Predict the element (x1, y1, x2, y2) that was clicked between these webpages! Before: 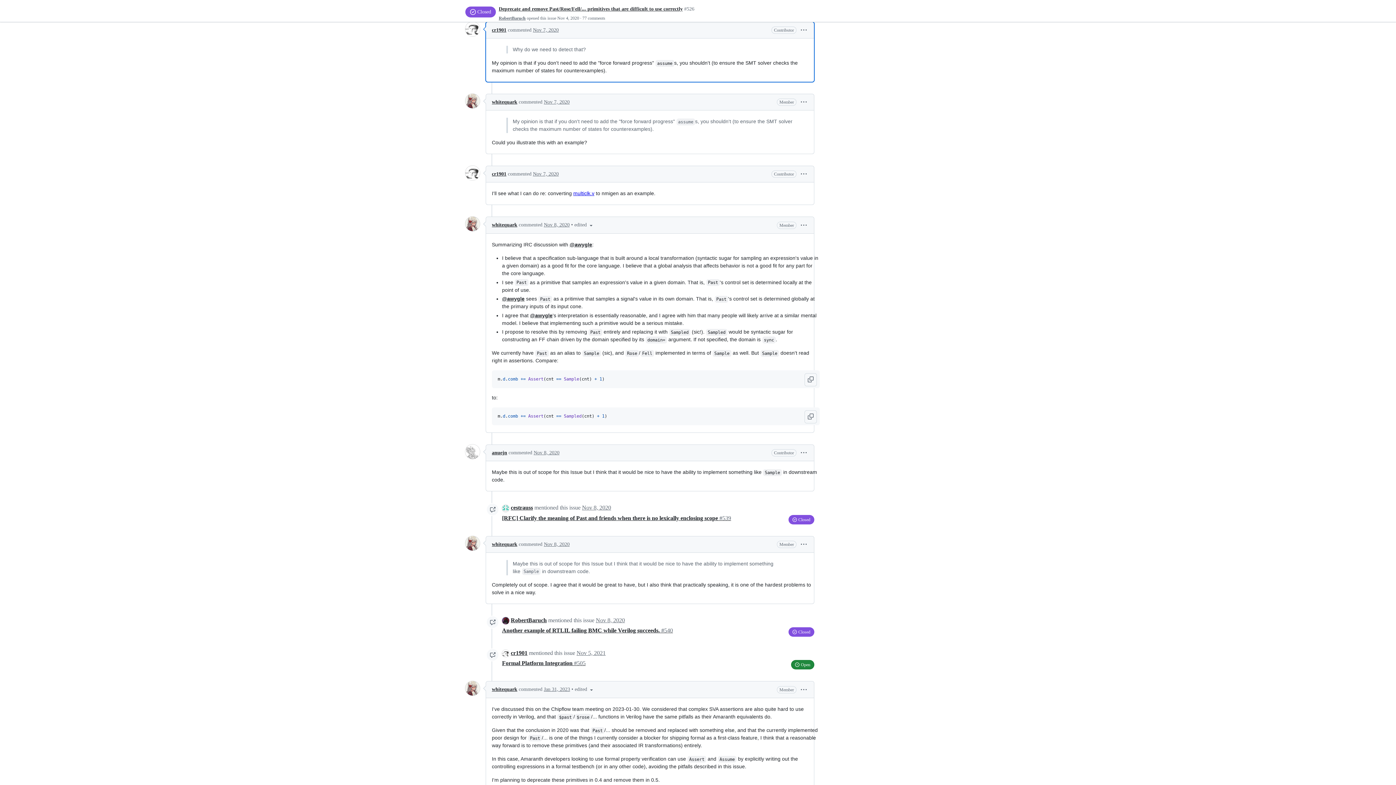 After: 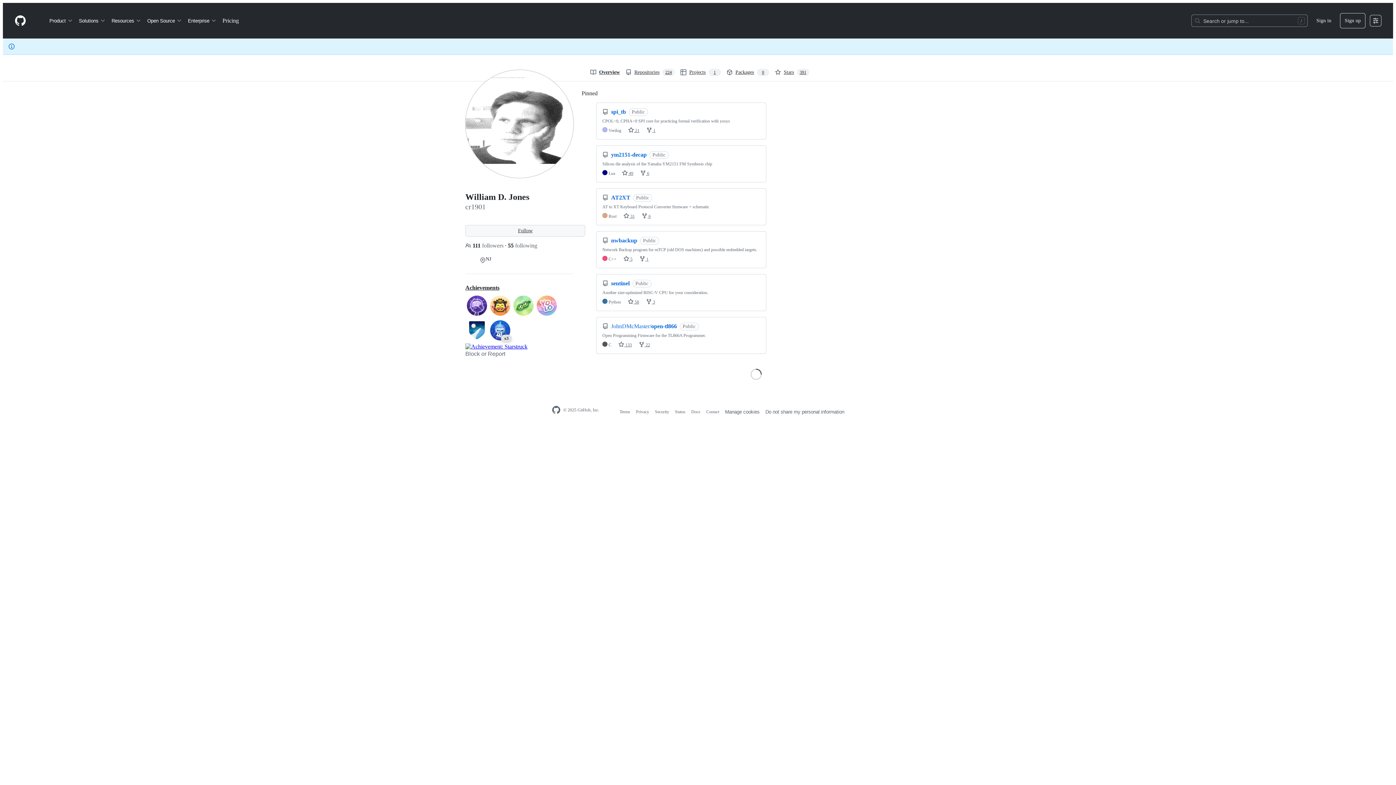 Action: bbox: (465, 165, 480, 180)